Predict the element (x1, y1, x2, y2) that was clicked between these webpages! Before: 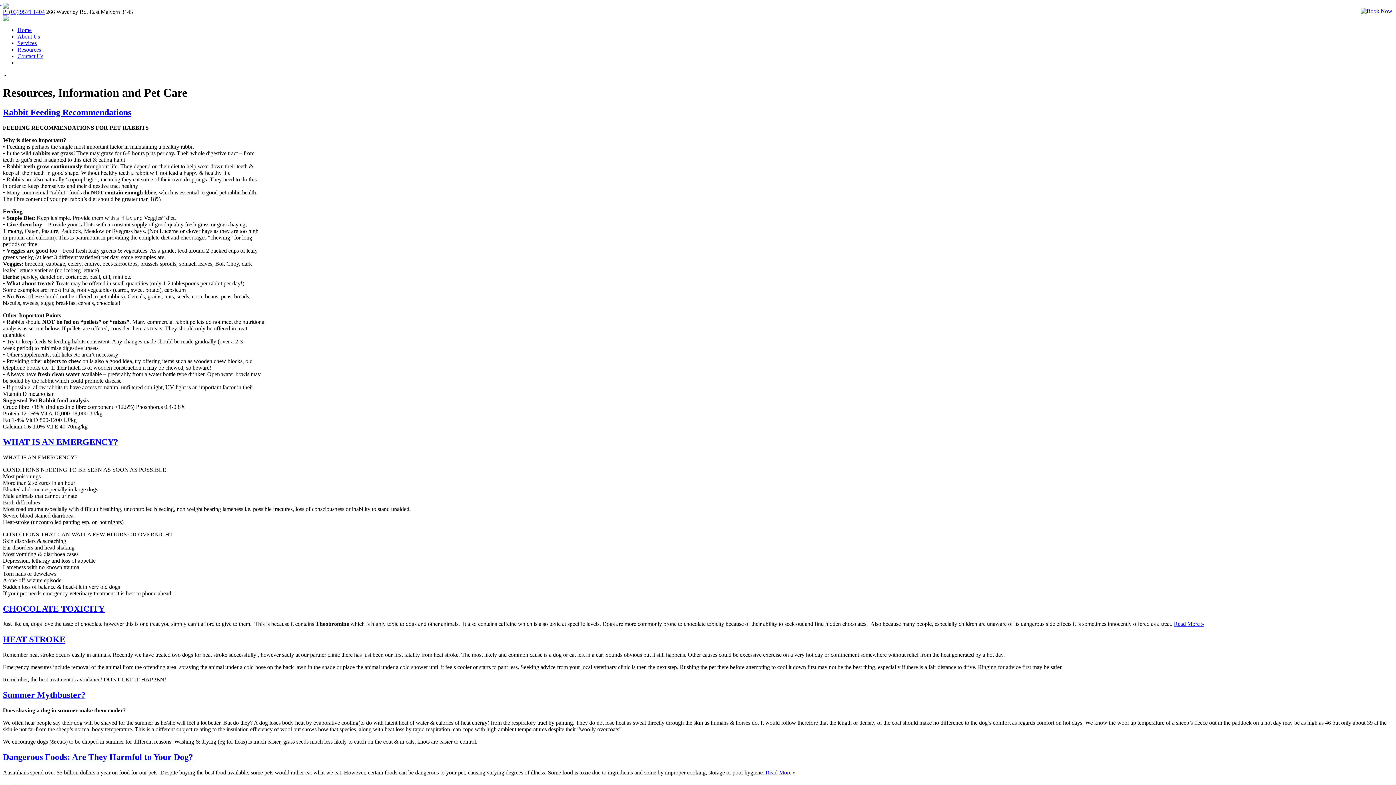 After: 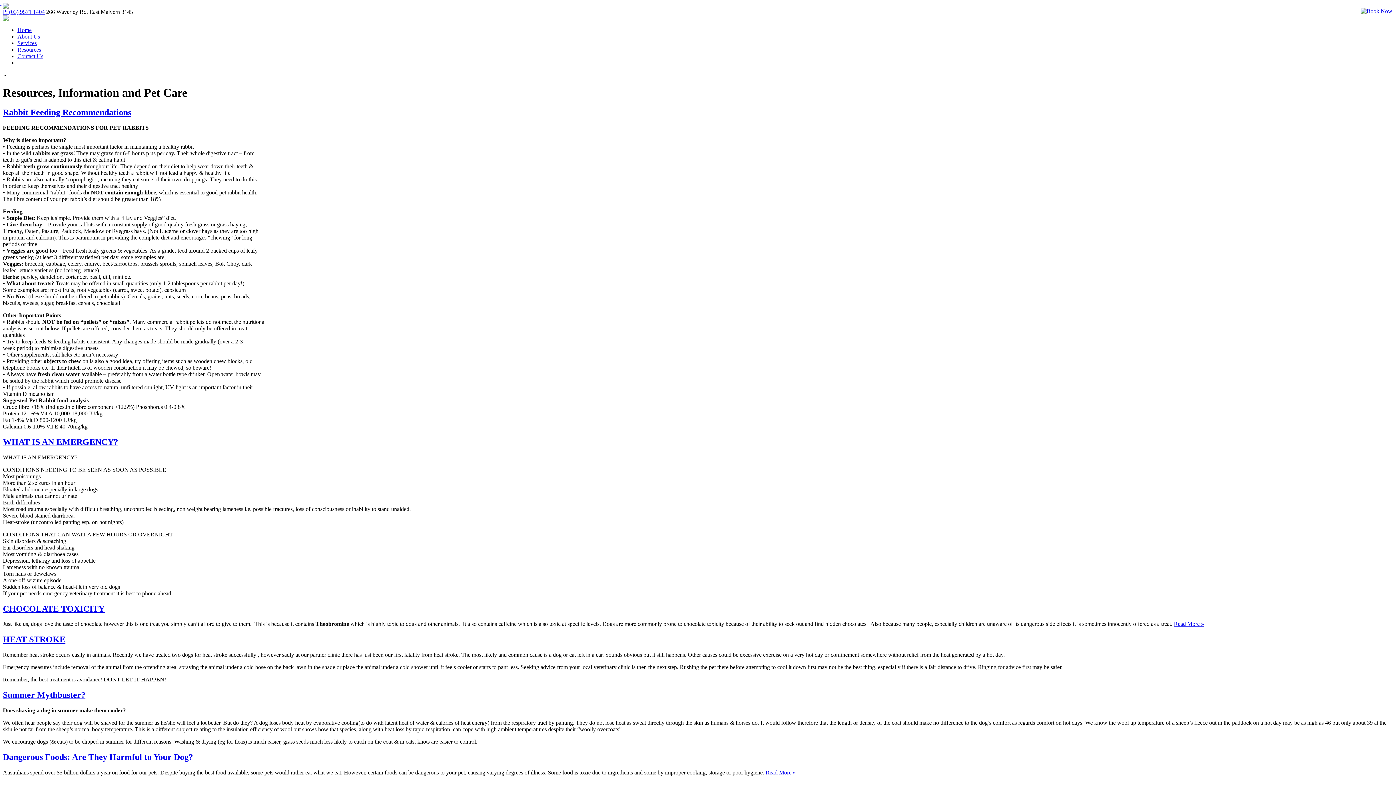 Action: label:   bbox: (0, 0, 1396, 785)